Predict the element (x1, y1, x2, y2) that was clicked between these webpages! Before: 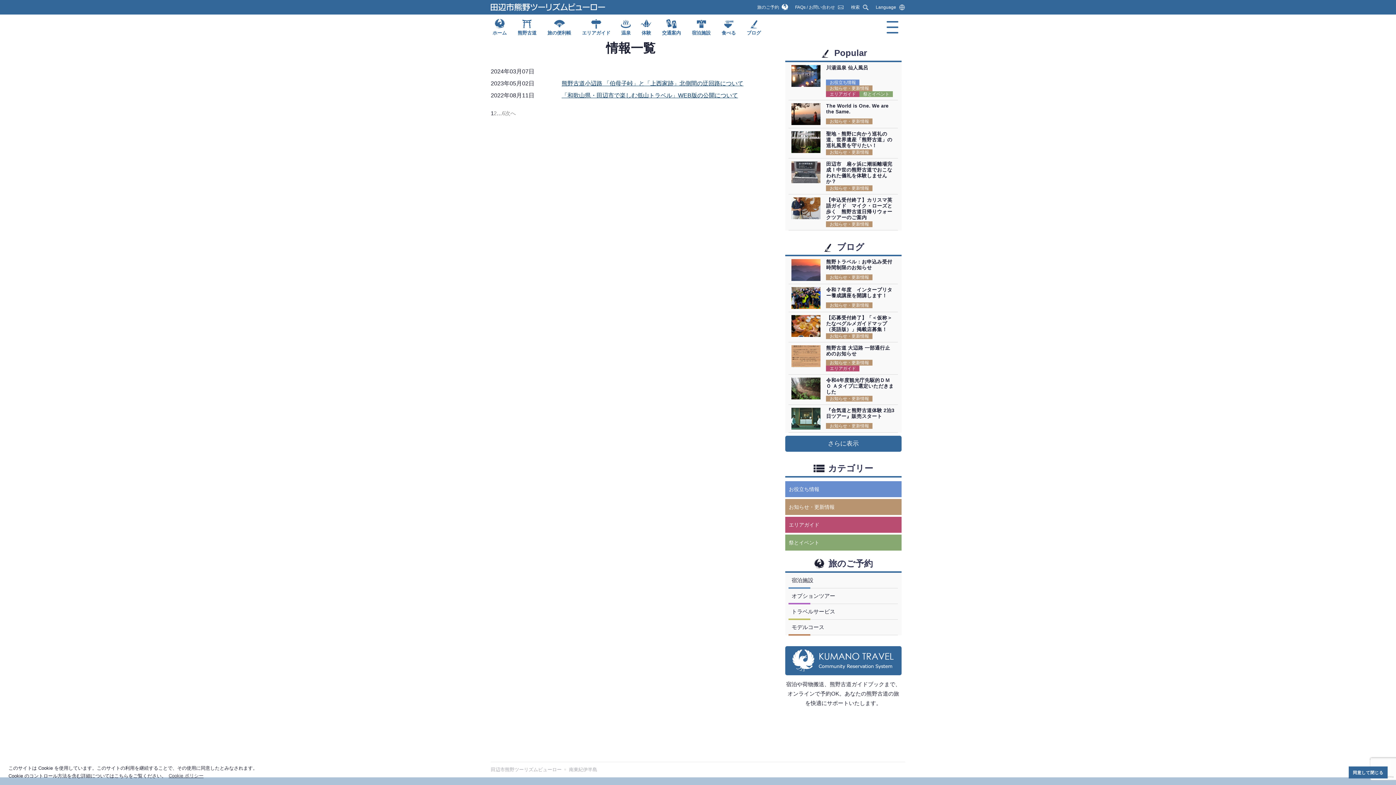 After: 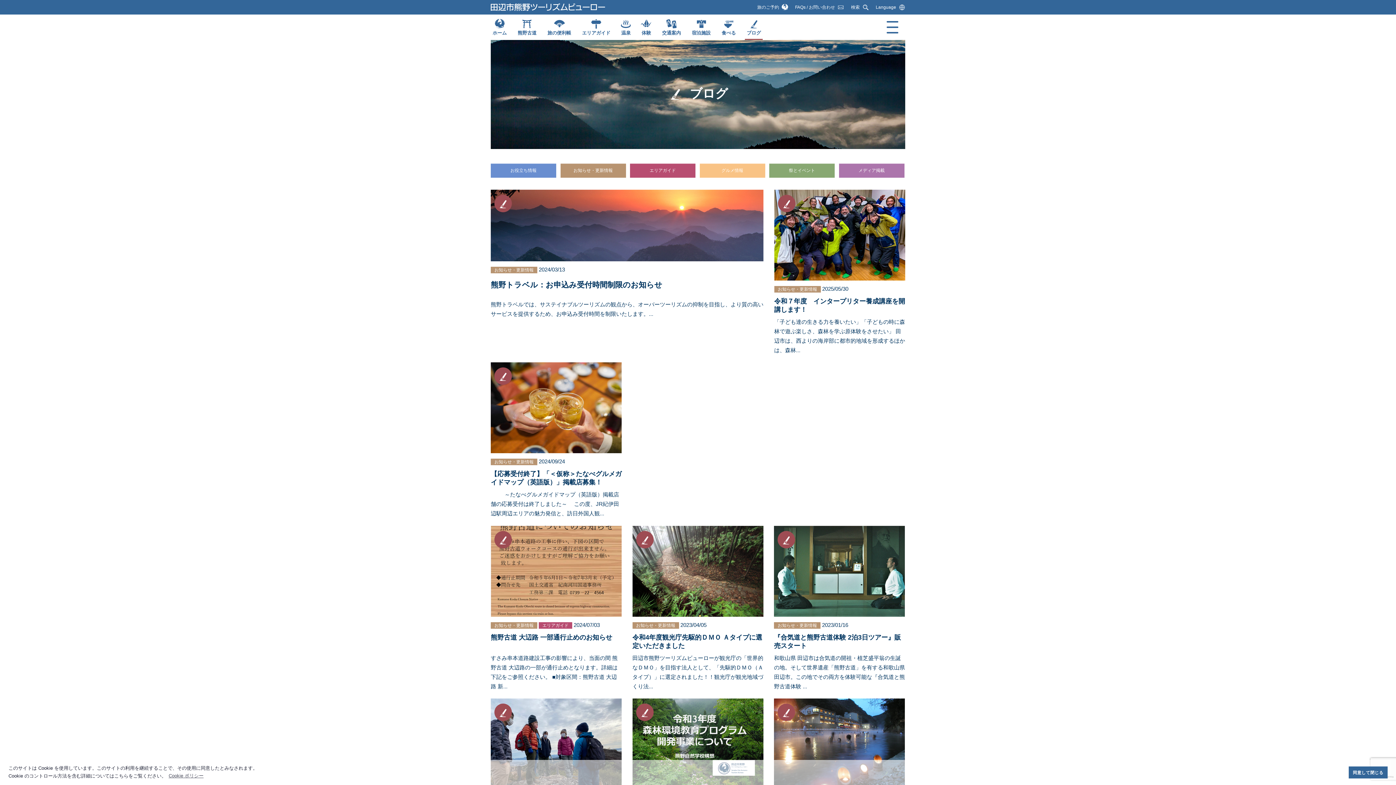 Action: bbox: (785, 436, 901, 452) label: さらに表示